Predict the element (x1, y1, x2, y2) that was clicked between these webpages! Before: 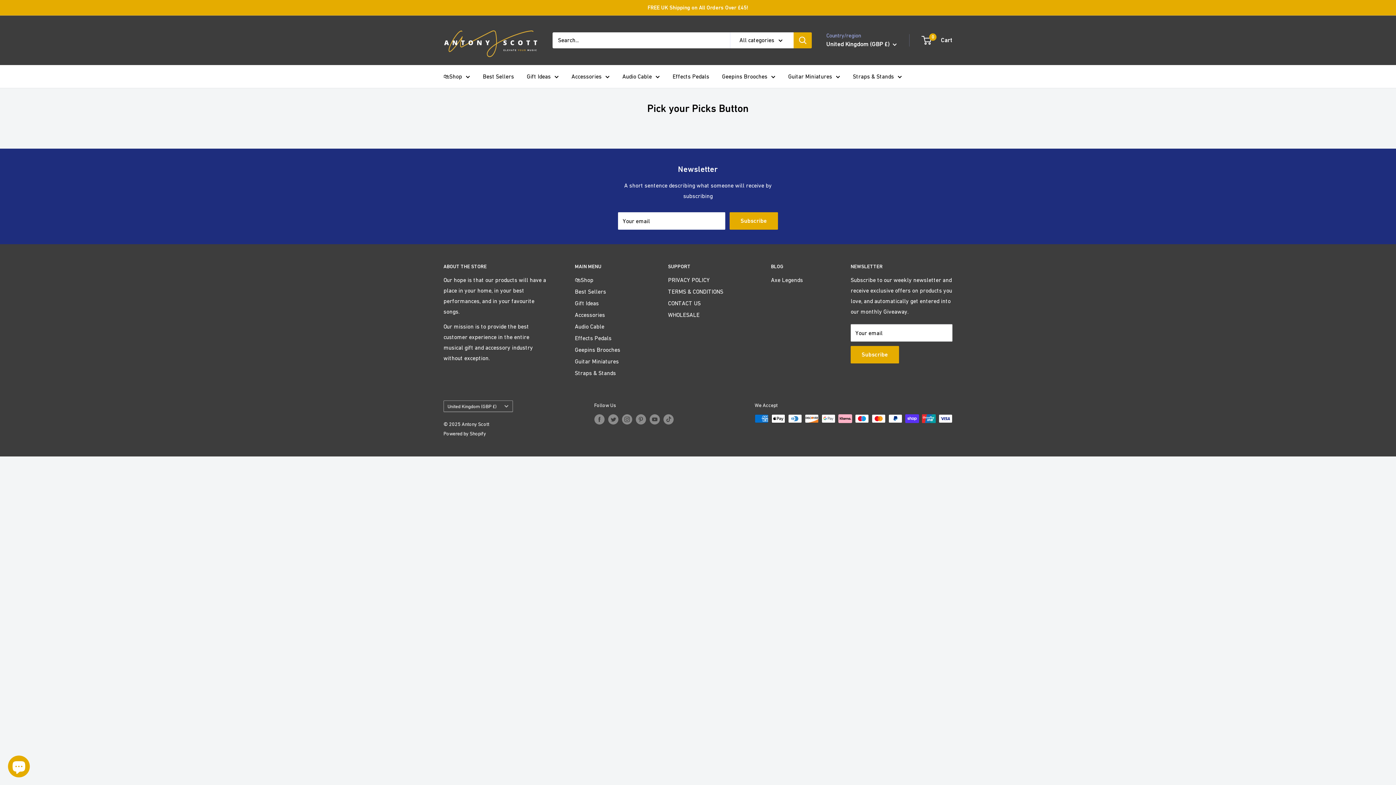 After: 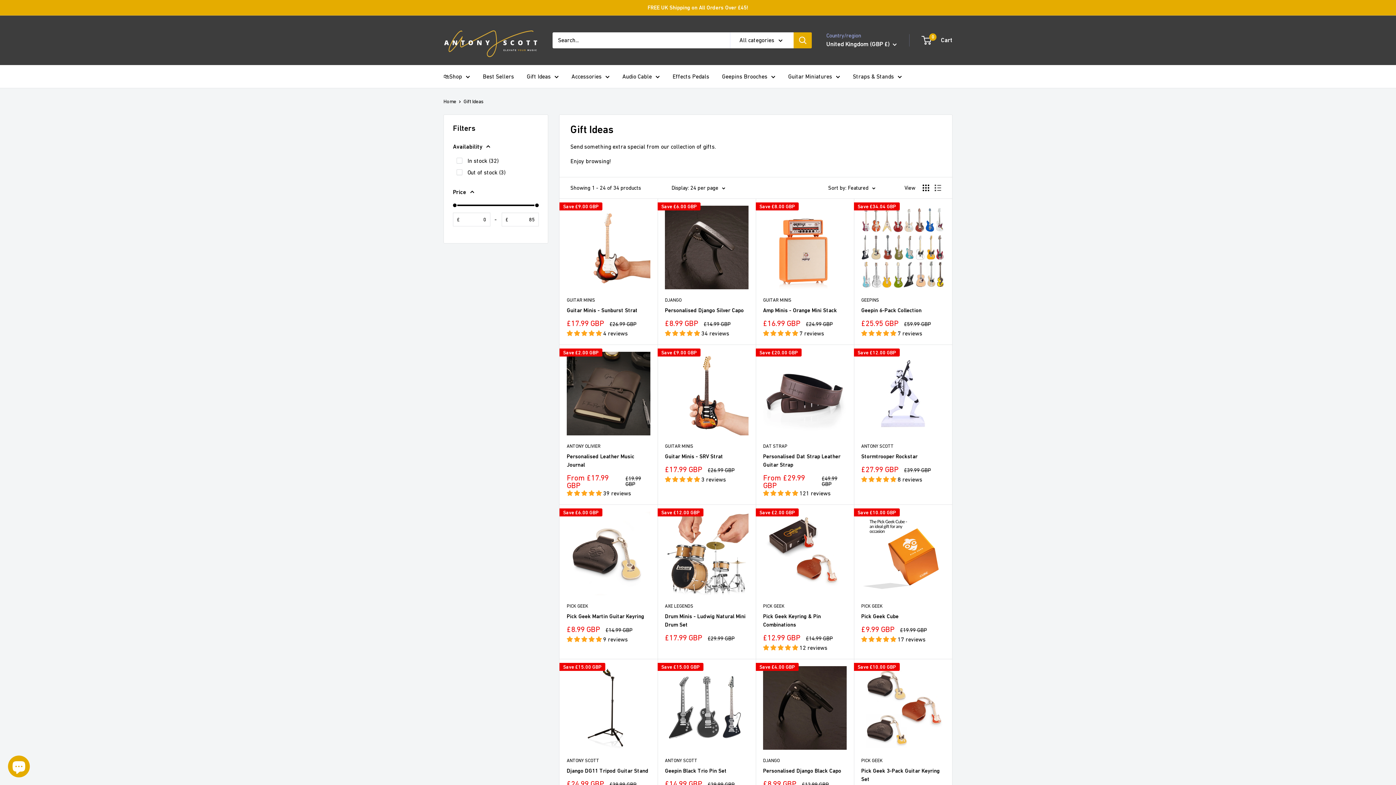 Action: bbox: (575, 297, 642, 309) label: Gift Ideas